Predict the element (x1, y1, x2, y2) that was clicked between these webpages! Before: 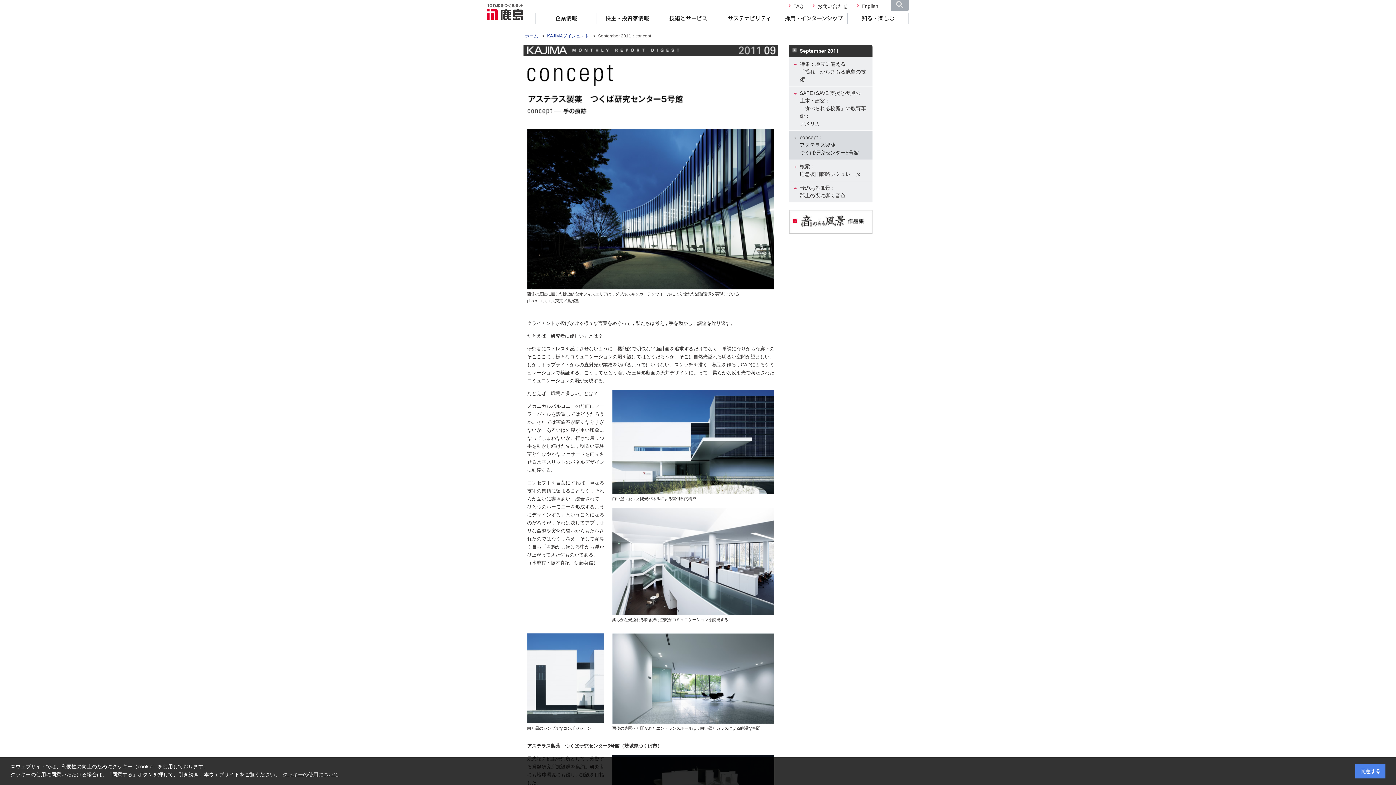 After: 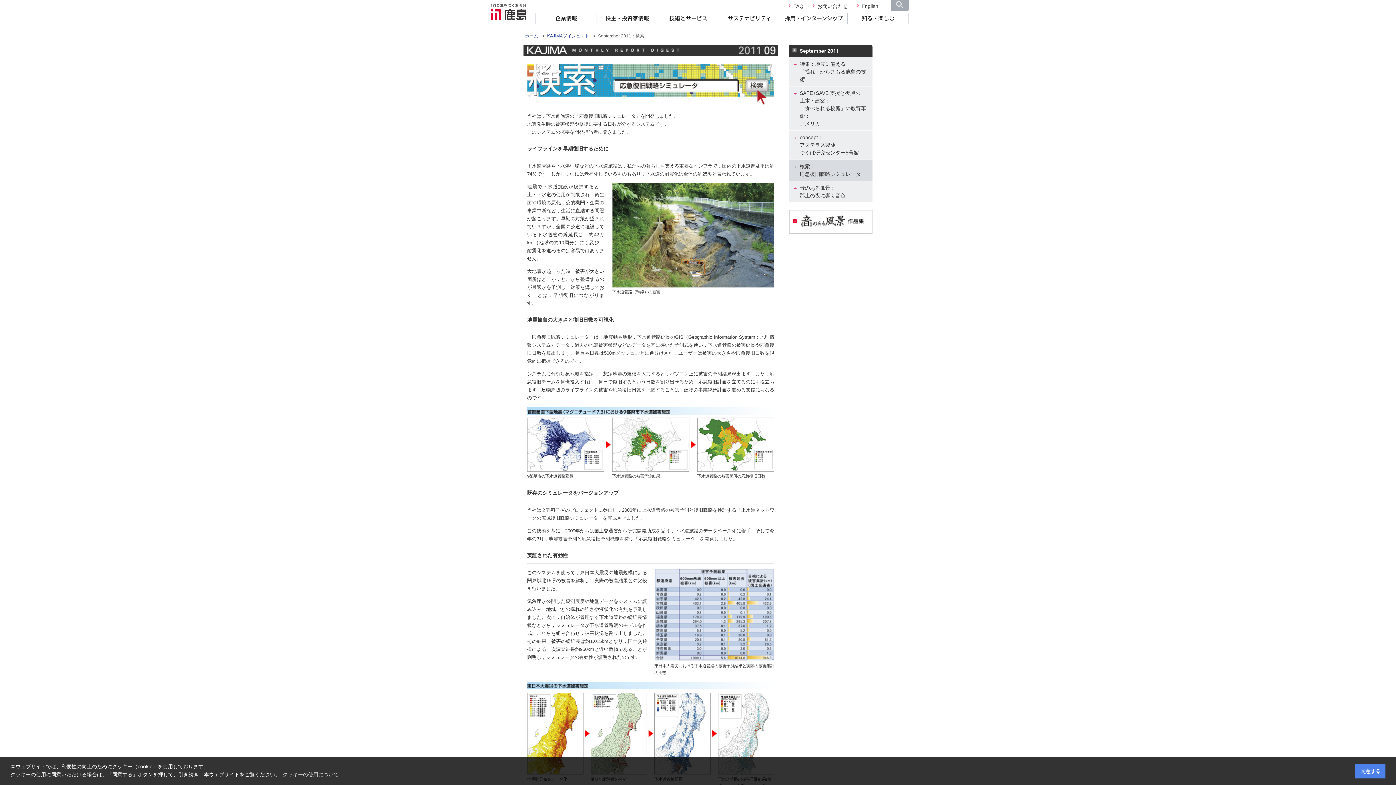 Action: bbox: (789, 160, 872, 181) label: 検索：
応急復旧戦略シミュレータ